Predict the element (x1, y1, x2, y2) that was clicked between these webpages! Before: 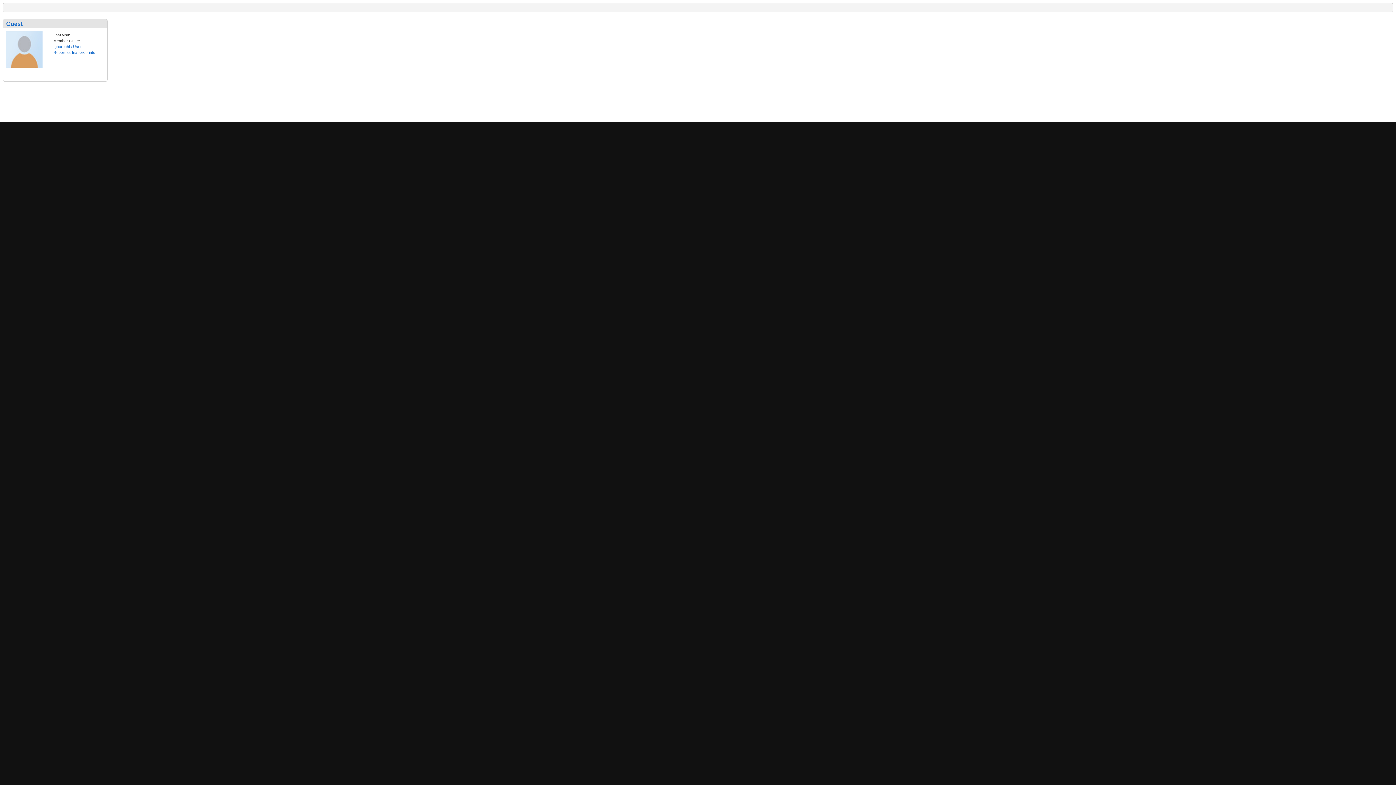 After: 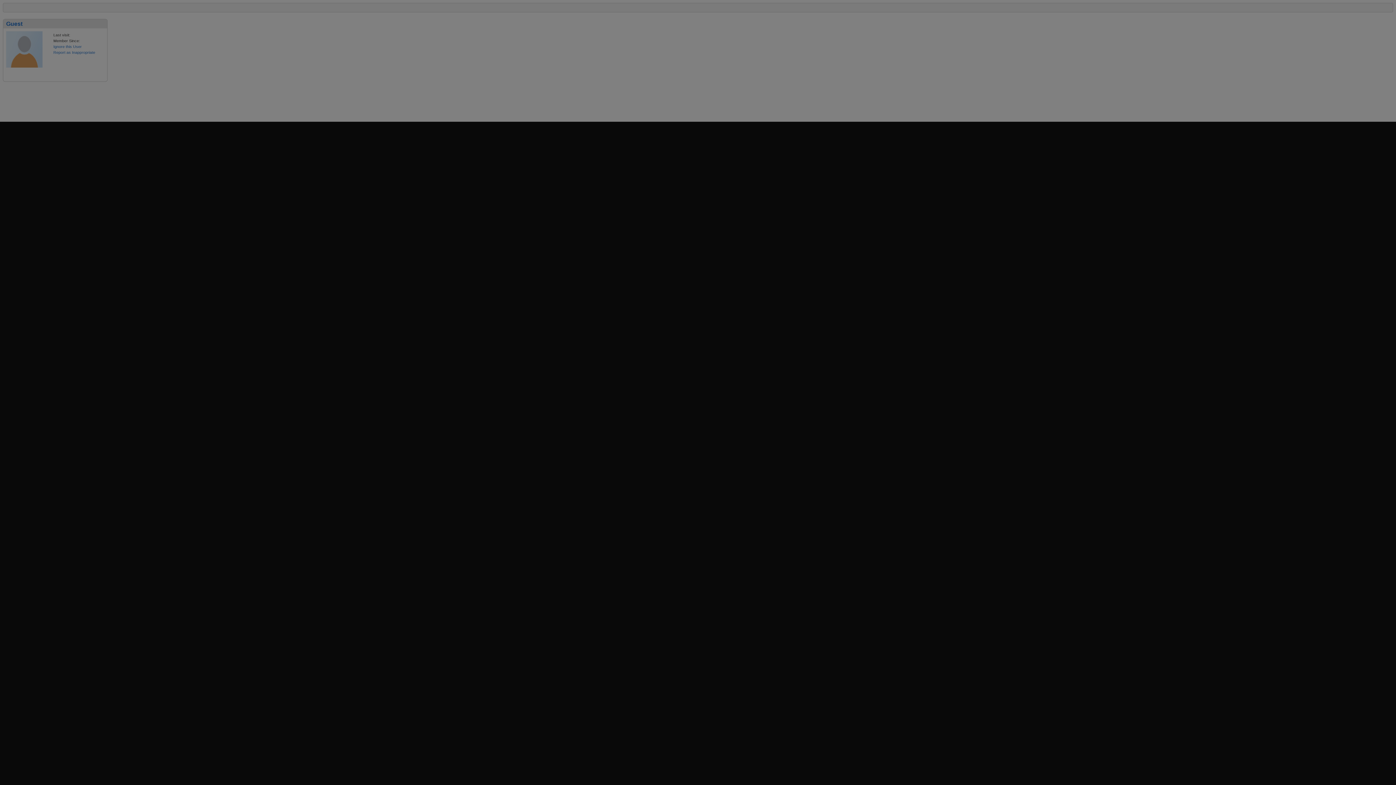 Action: bbox: (53, 50, 95, 54) label: Report as Inappropriate